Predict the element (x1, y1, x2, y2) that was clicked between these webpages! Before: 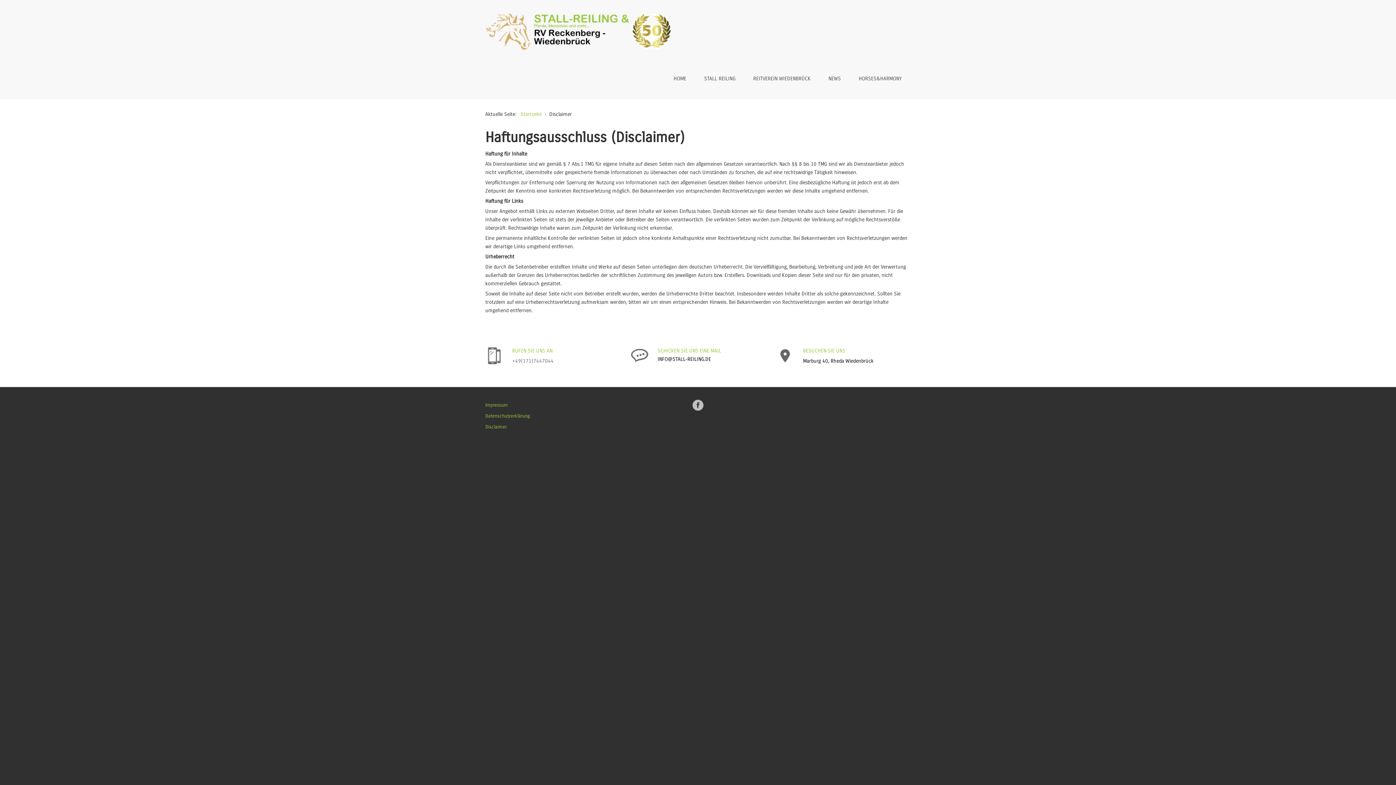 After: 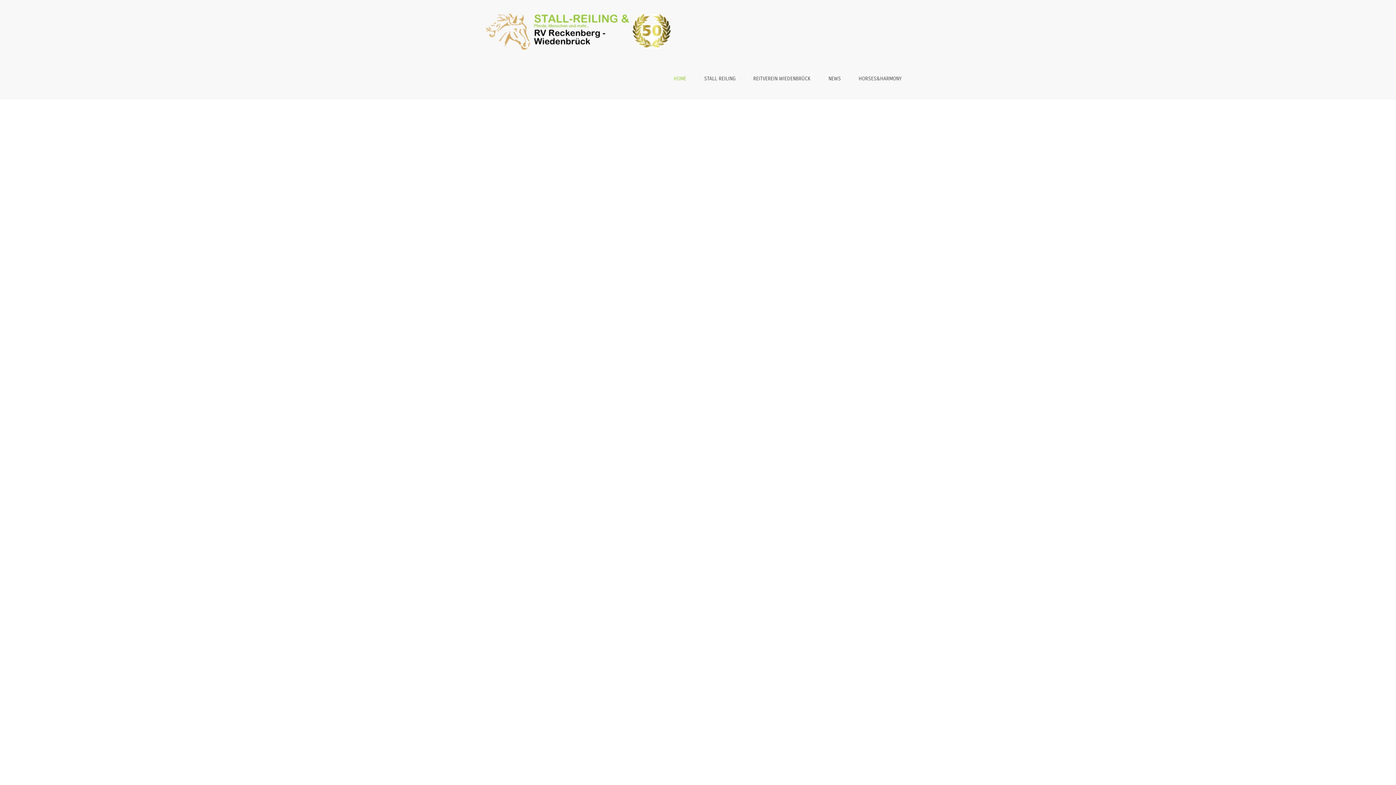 Action: bbox: (485, 7, 674, 51)